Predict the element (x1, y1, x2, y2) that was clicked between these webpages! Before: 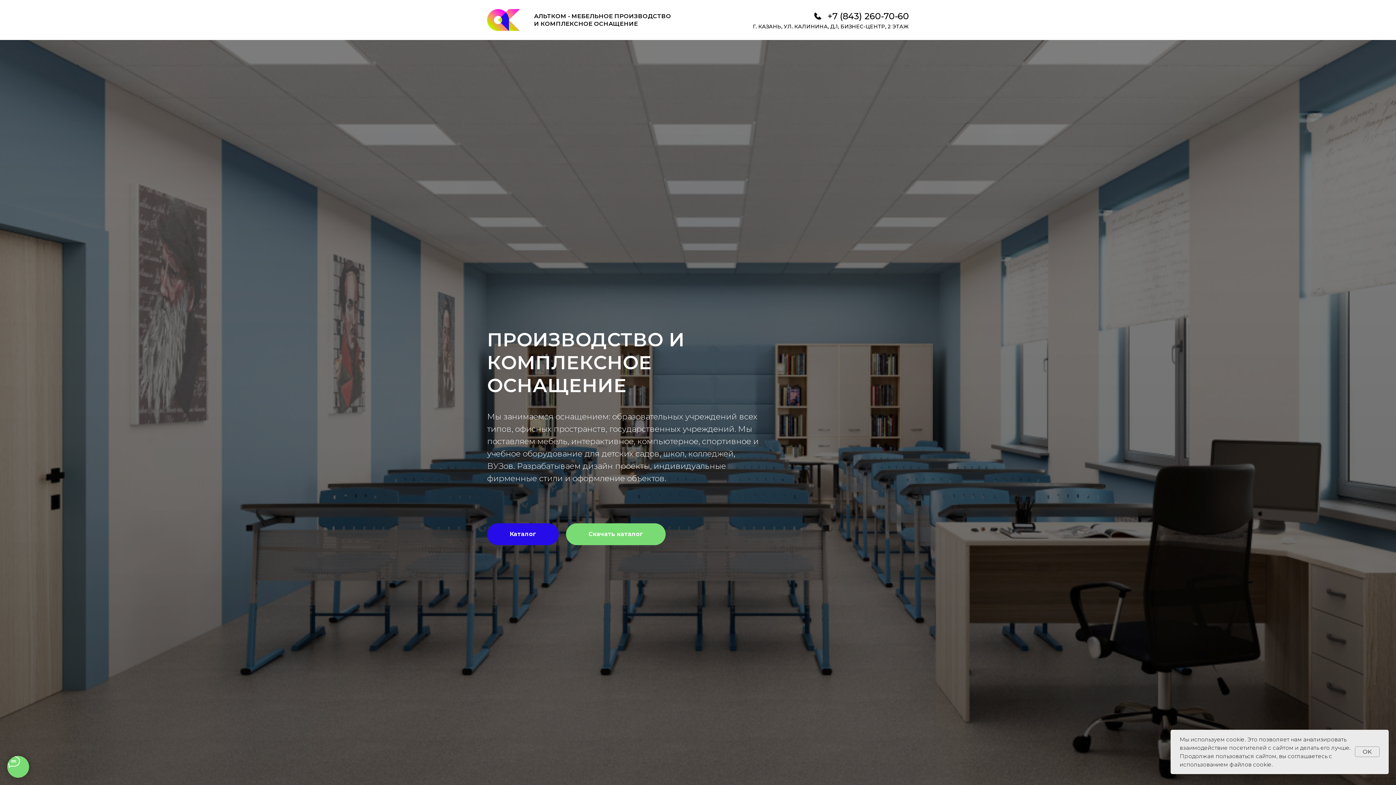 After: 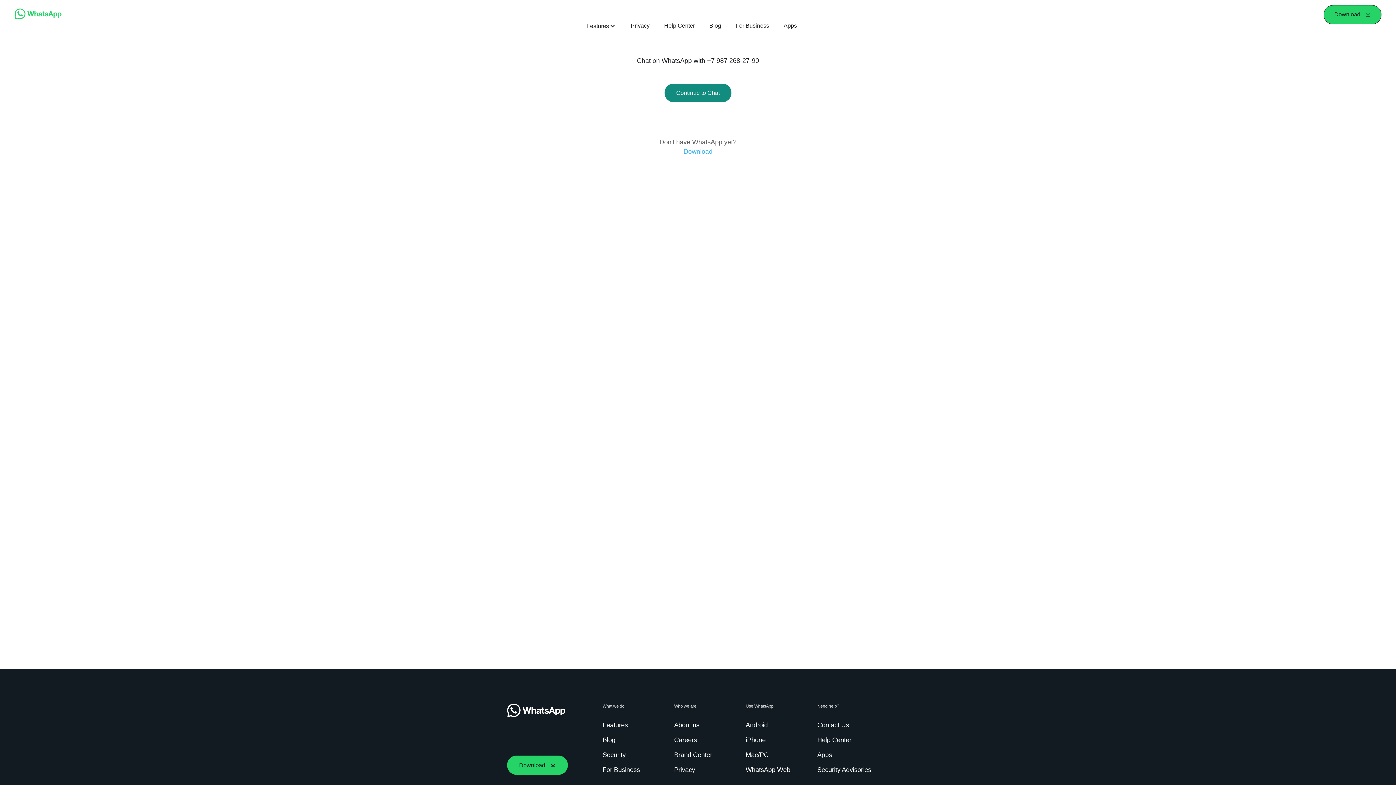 Action: bbox: (827, 10, 864, 21) label: +7 (843) 